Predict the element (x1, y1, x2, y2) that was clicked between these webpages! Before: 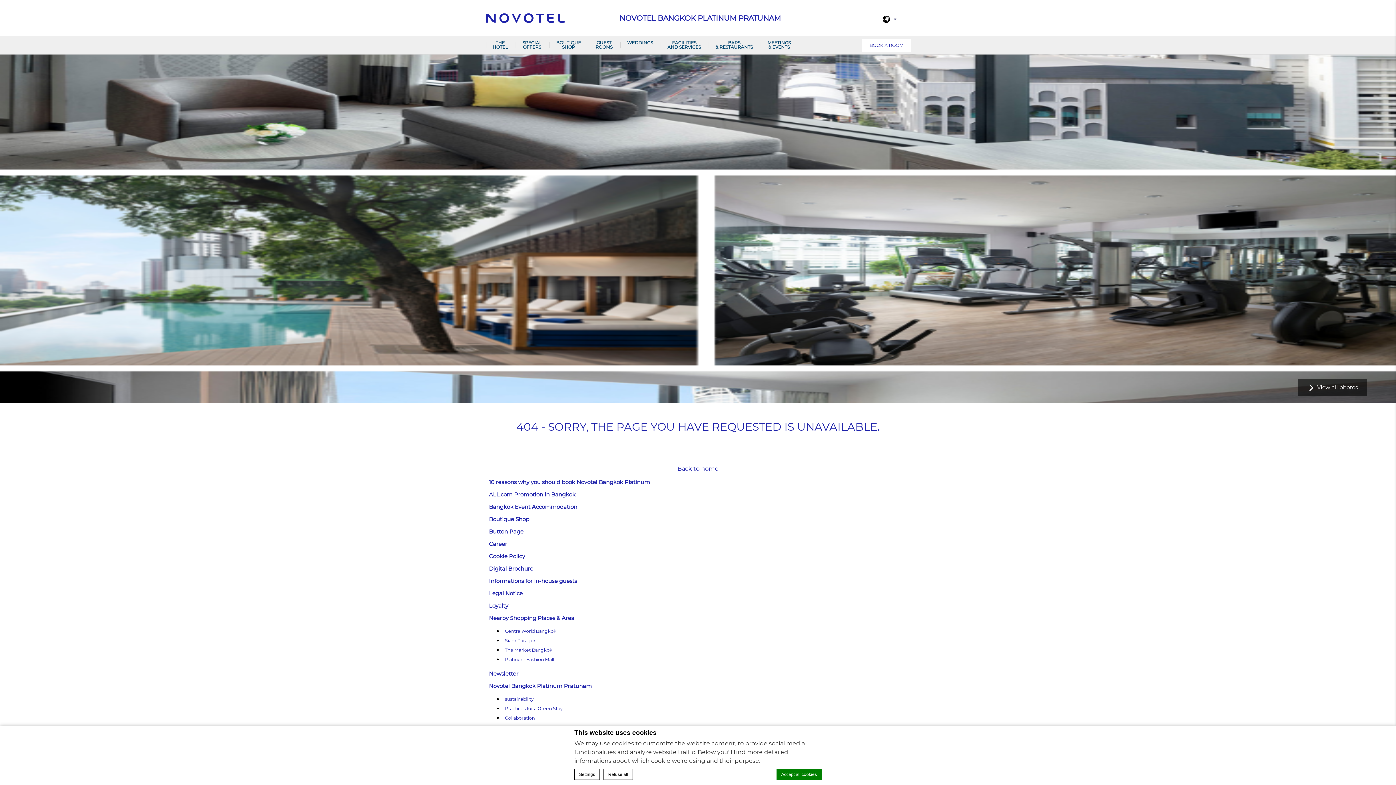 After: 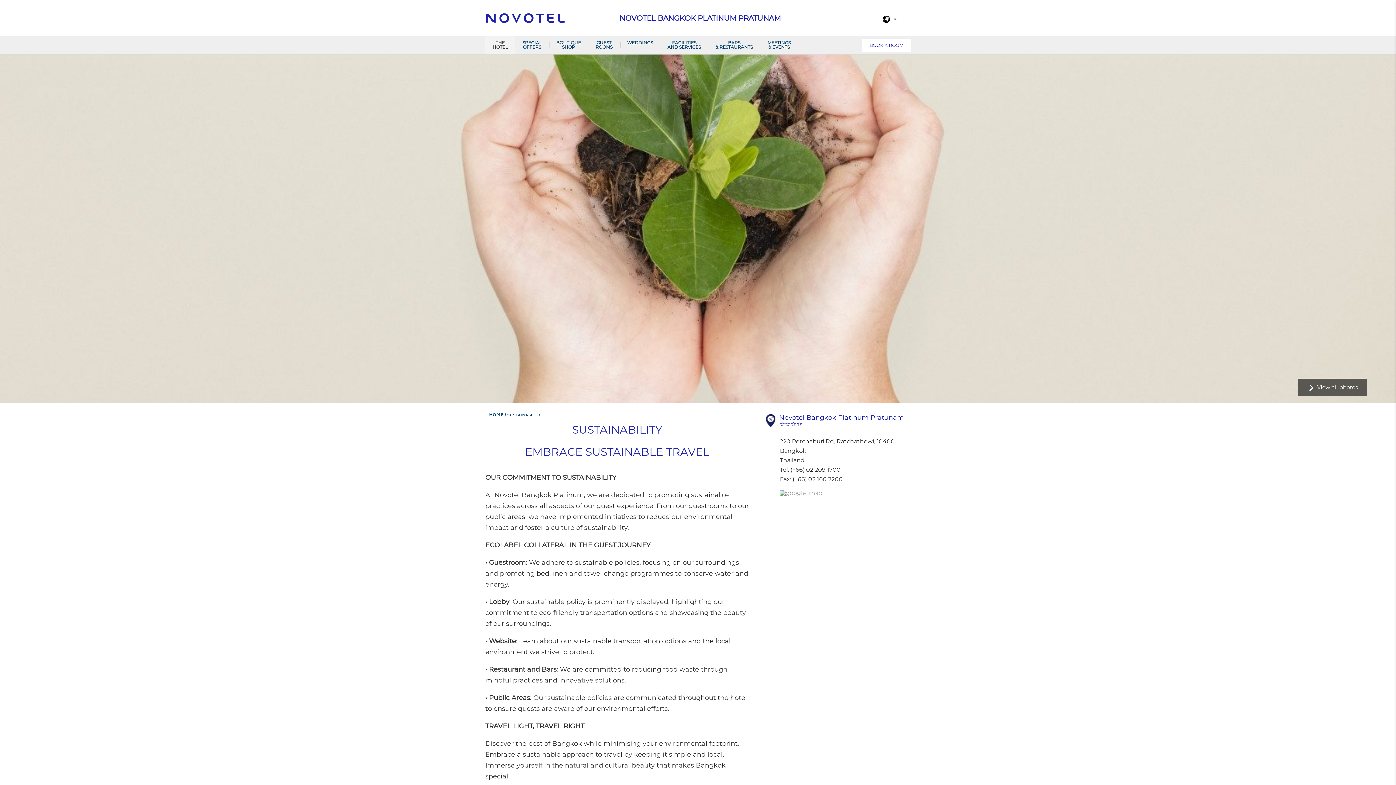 Action: bbox: (505, 696, 533, 702) label: sustainability